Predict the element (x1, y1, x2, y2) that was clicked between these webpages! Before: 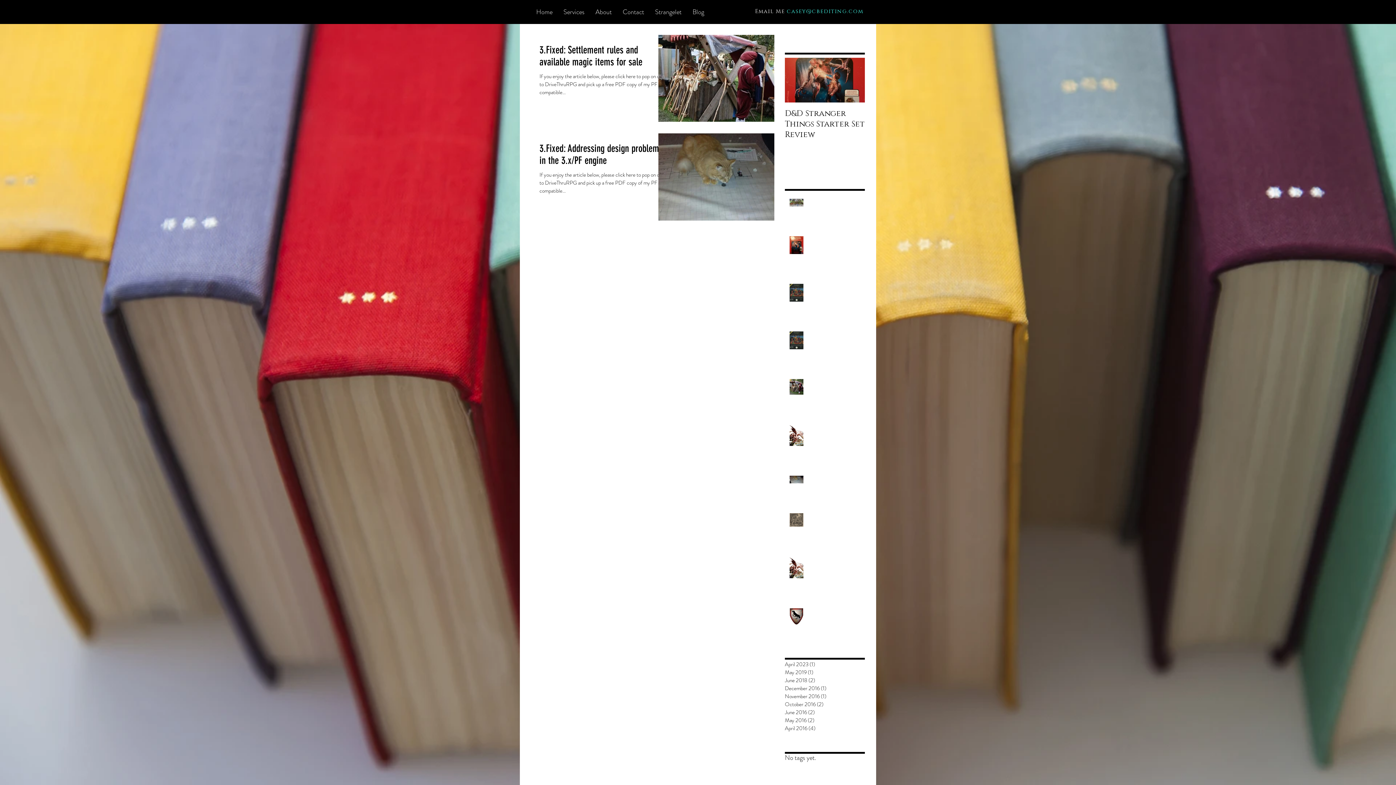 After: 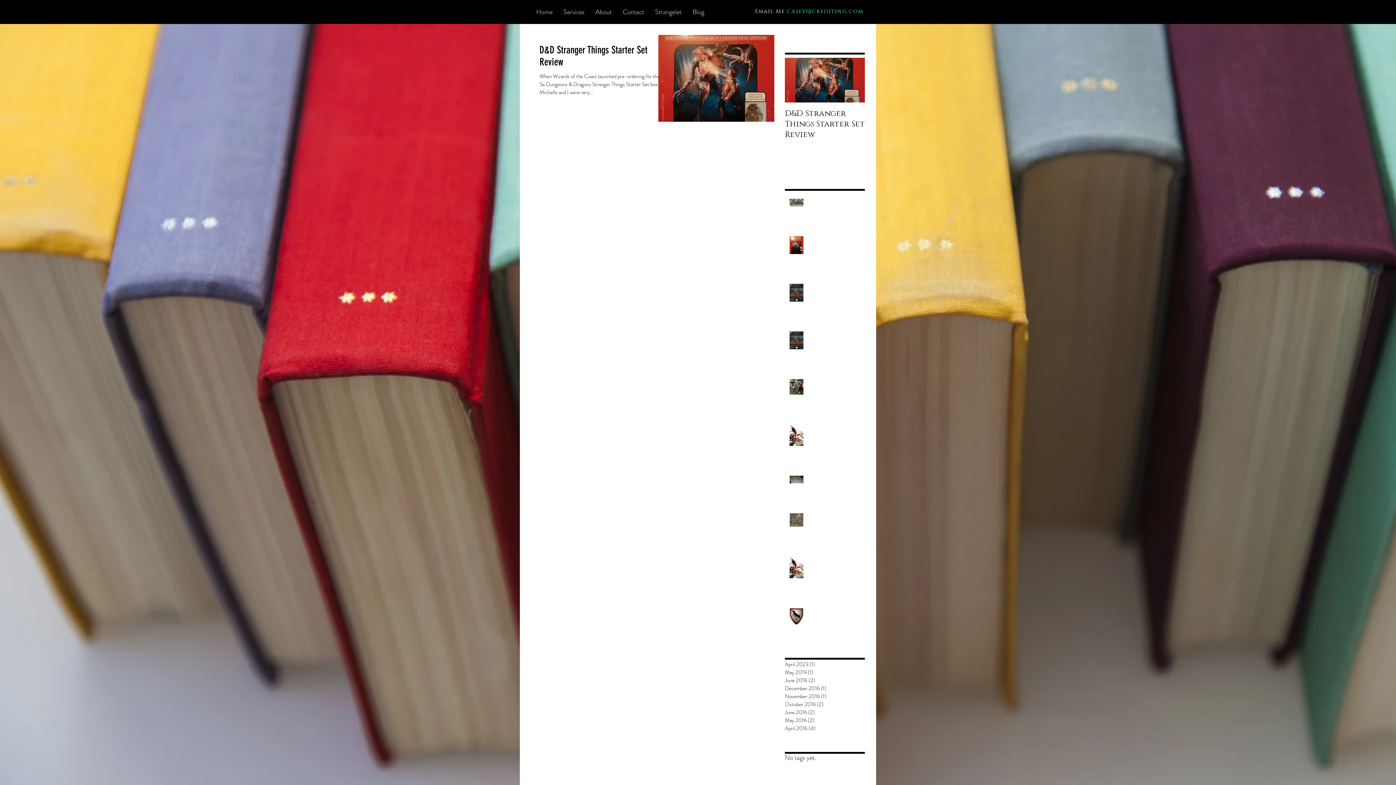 Action: label: May 2019 (1)
1 post bbox: (785, 668, 861, 676)